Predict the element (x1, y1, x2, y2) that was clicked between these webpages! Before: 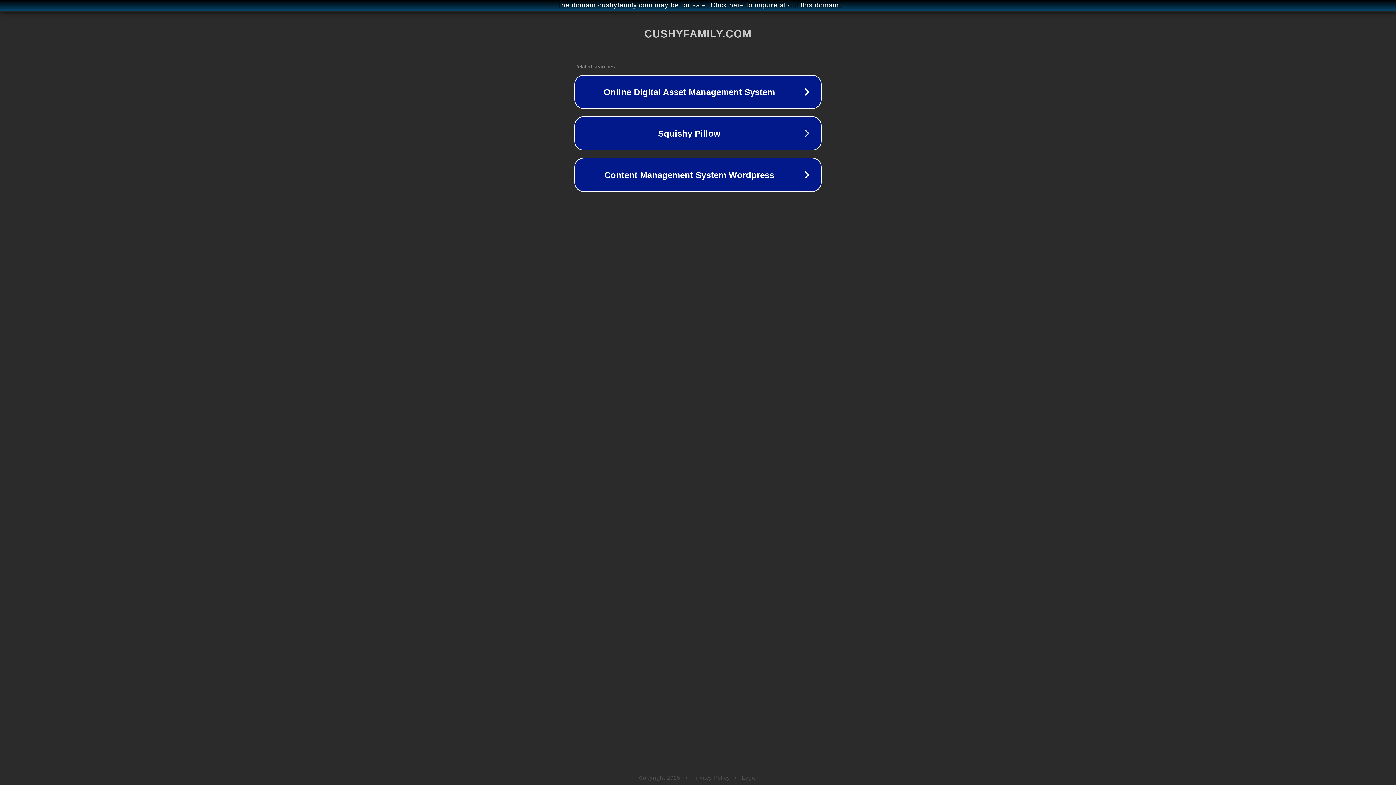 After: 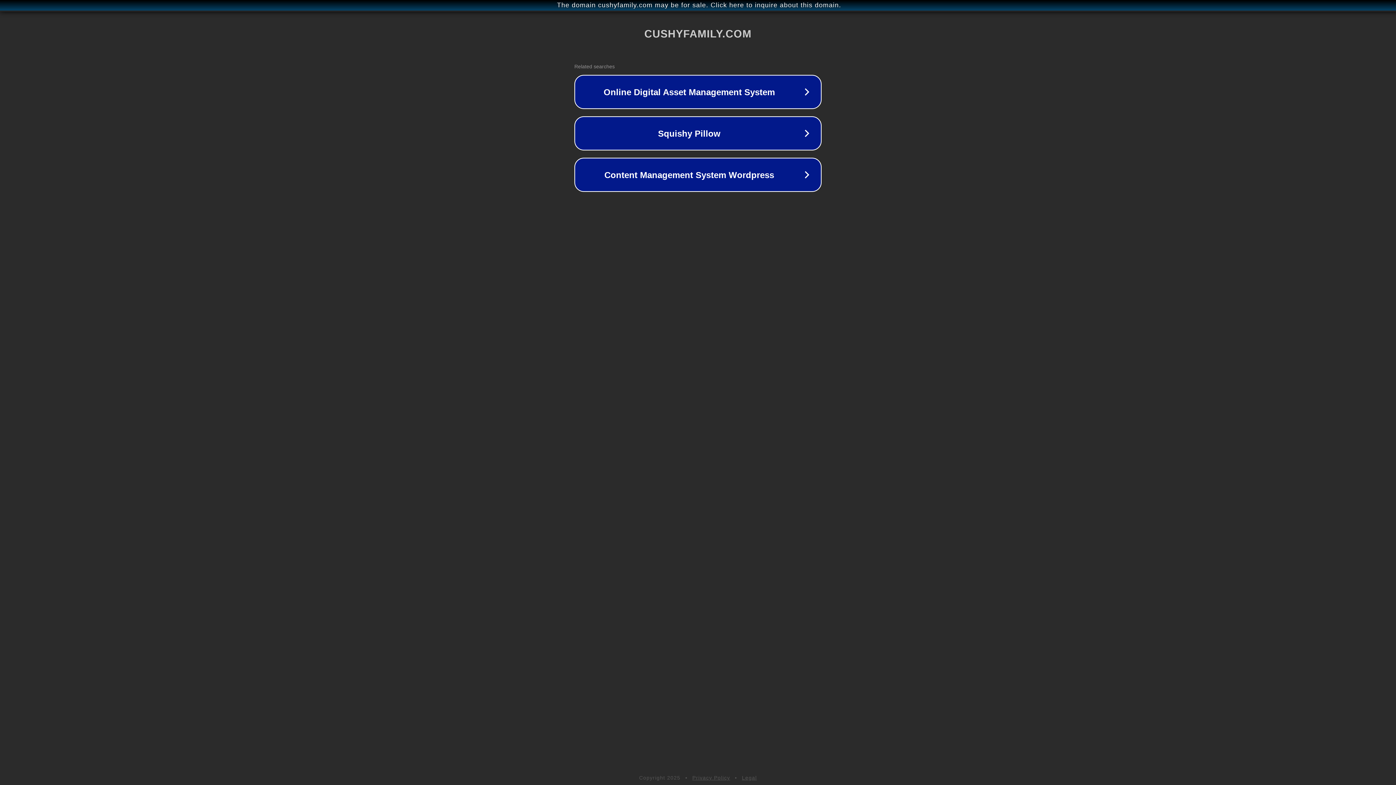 Action: bbox: (742, 775, 757, 781) label: Legal